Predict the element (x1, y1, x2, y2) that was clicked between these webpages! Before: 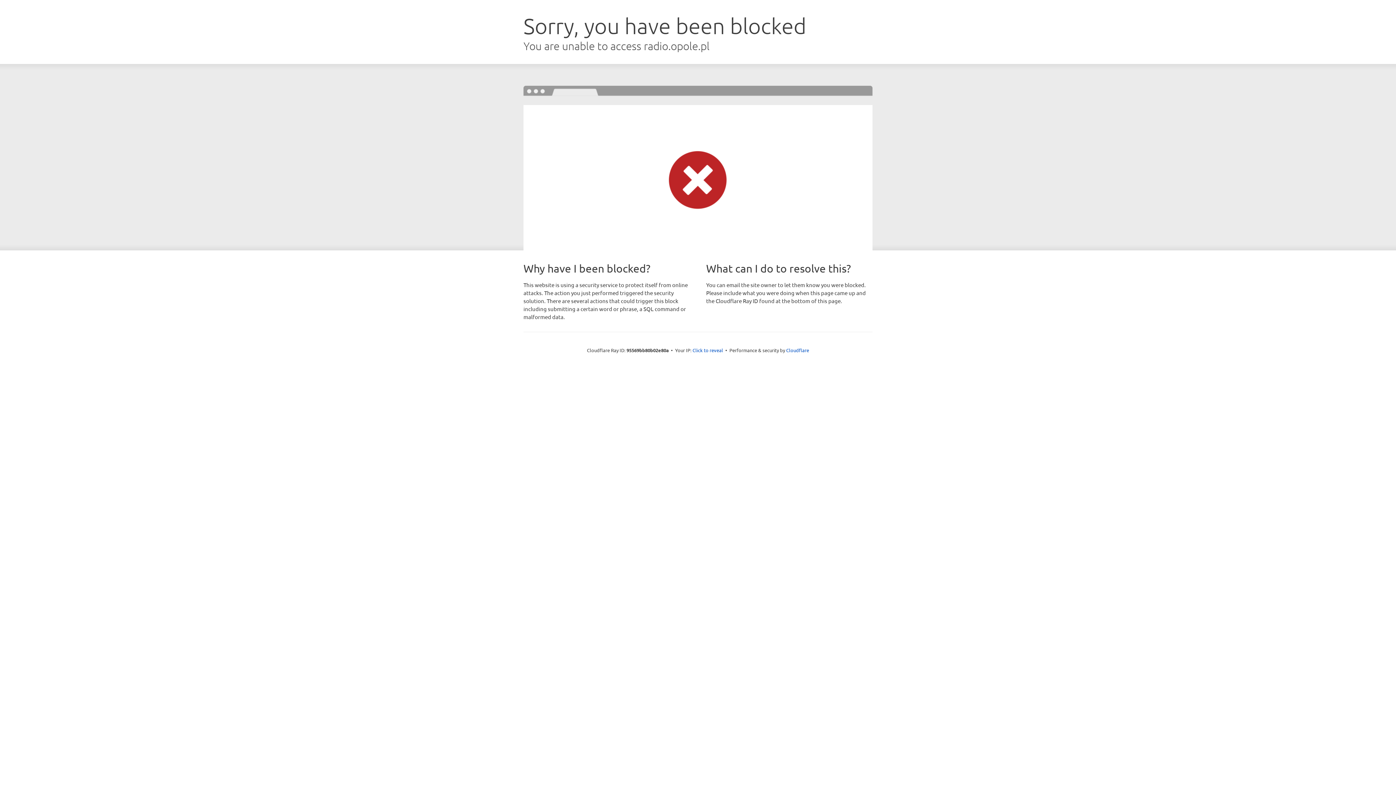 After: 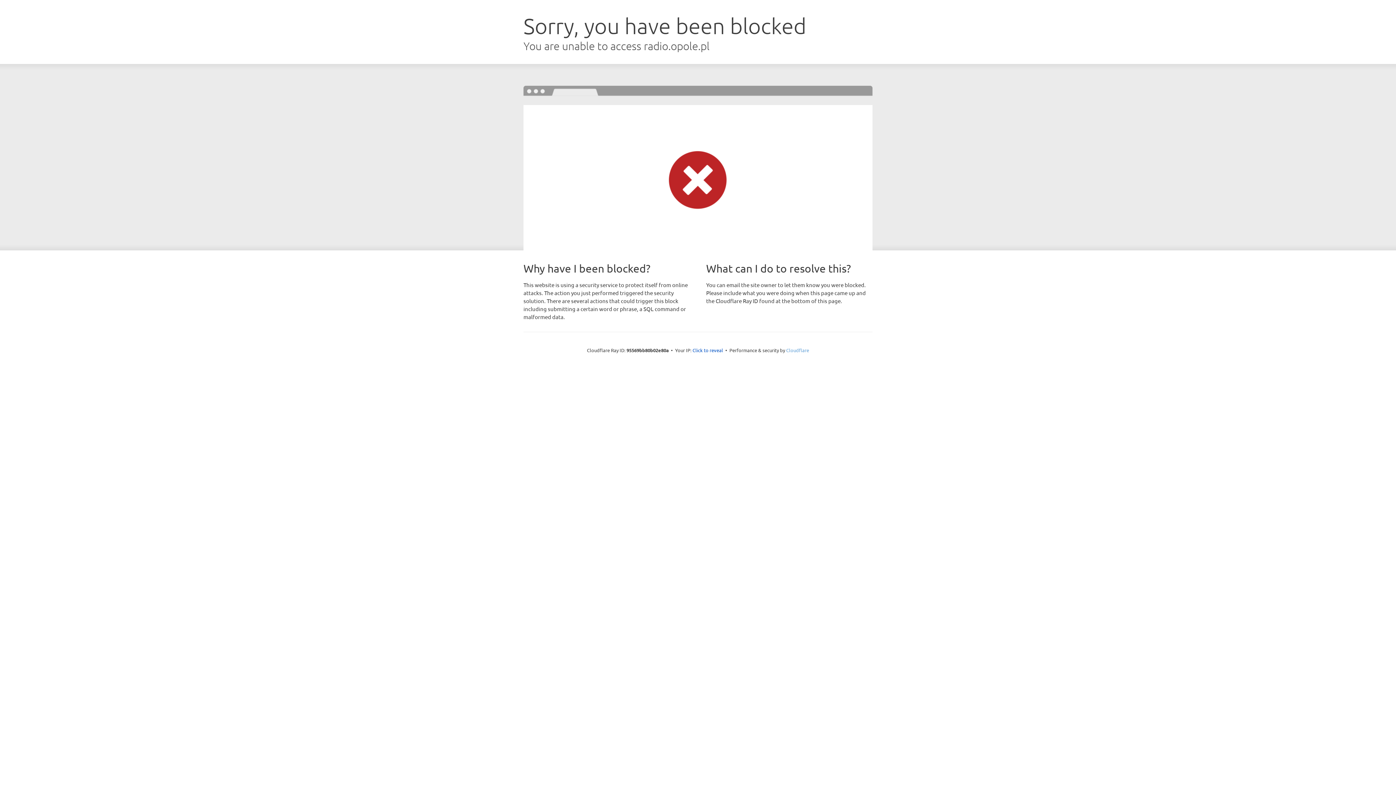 Action: label: Cloudflare bbox: (786, 347, 809, 353)